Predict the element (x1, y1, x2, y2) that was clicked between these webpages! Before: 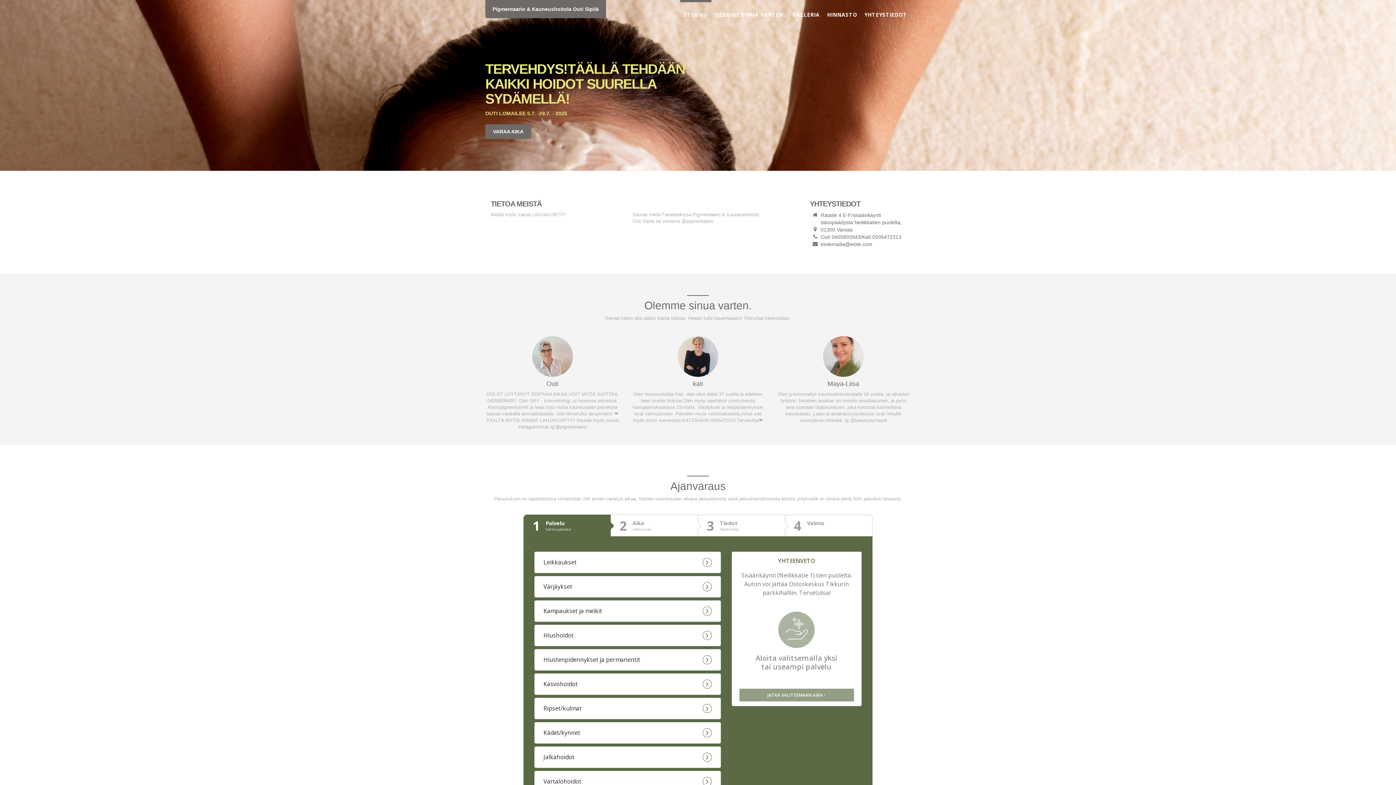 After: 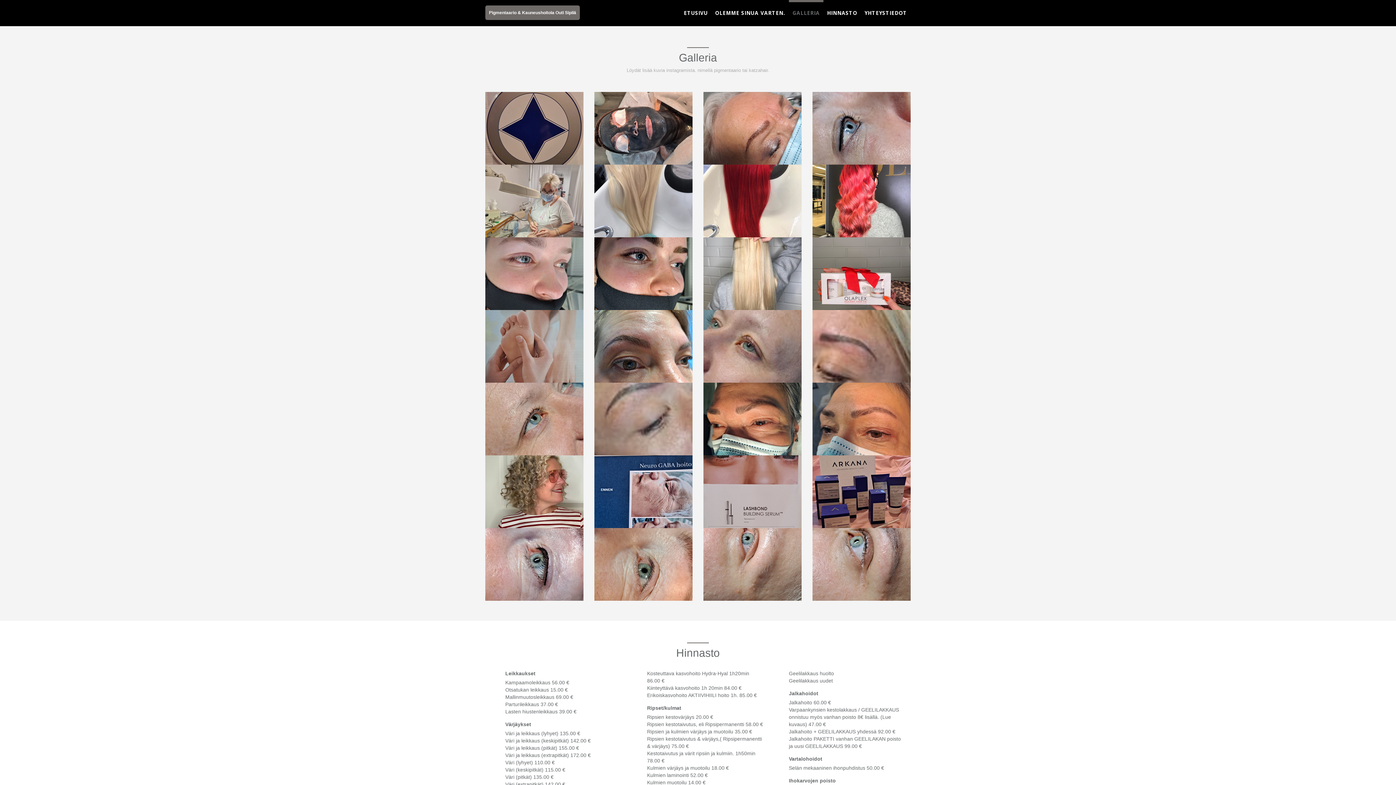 Action: bbox: (789, 0, 823, 24) label: GALLERIA